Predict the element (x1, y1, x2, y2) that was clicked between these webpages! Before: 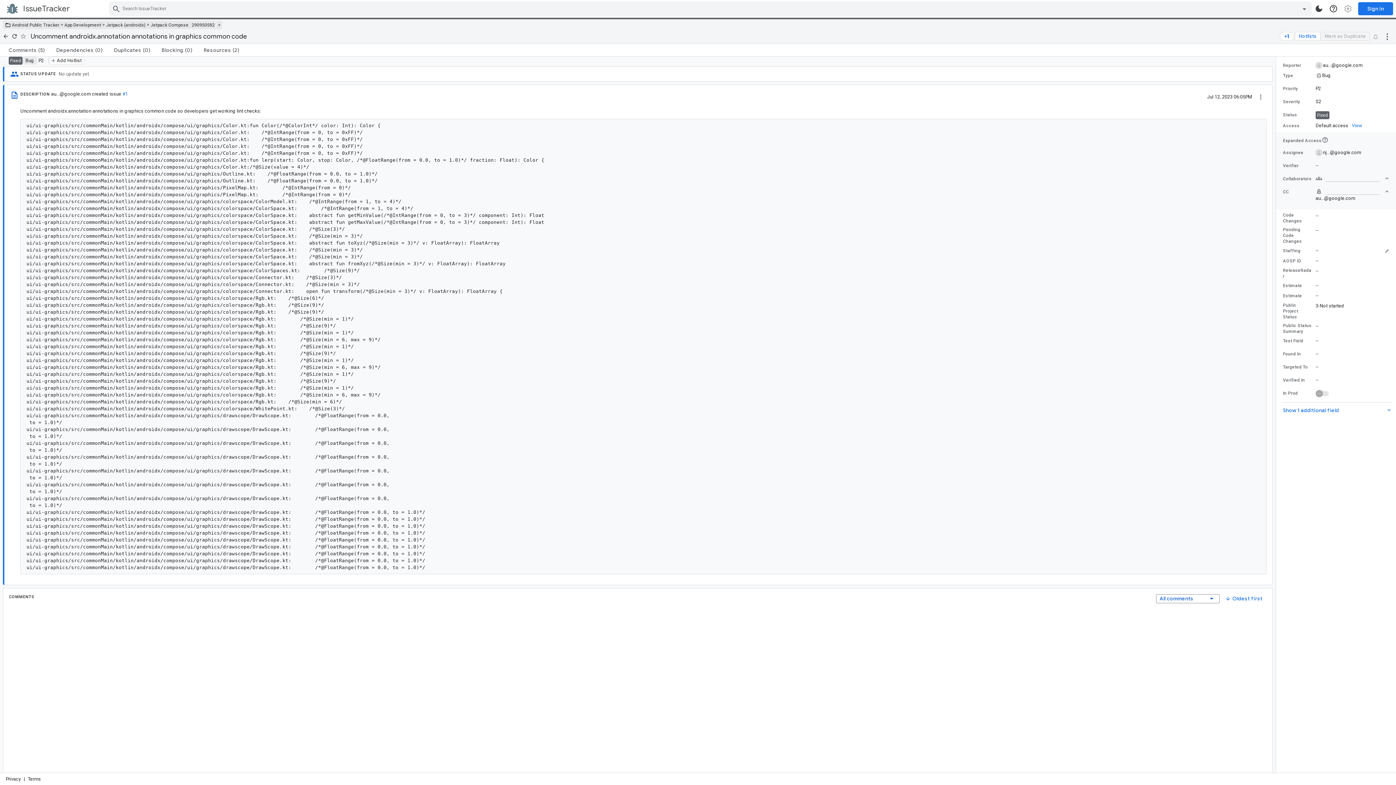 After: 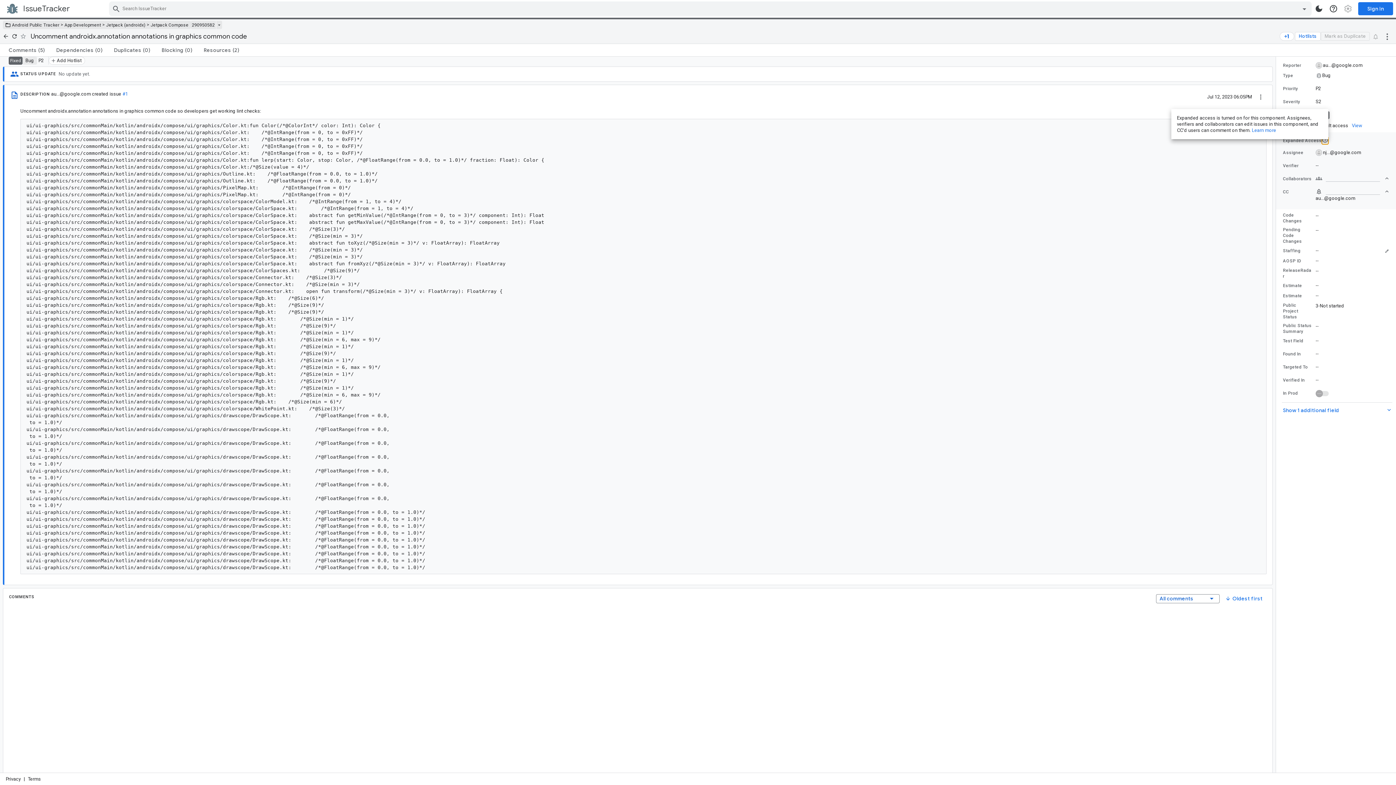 Action: bbox: (1322, 139, 1328, 144)